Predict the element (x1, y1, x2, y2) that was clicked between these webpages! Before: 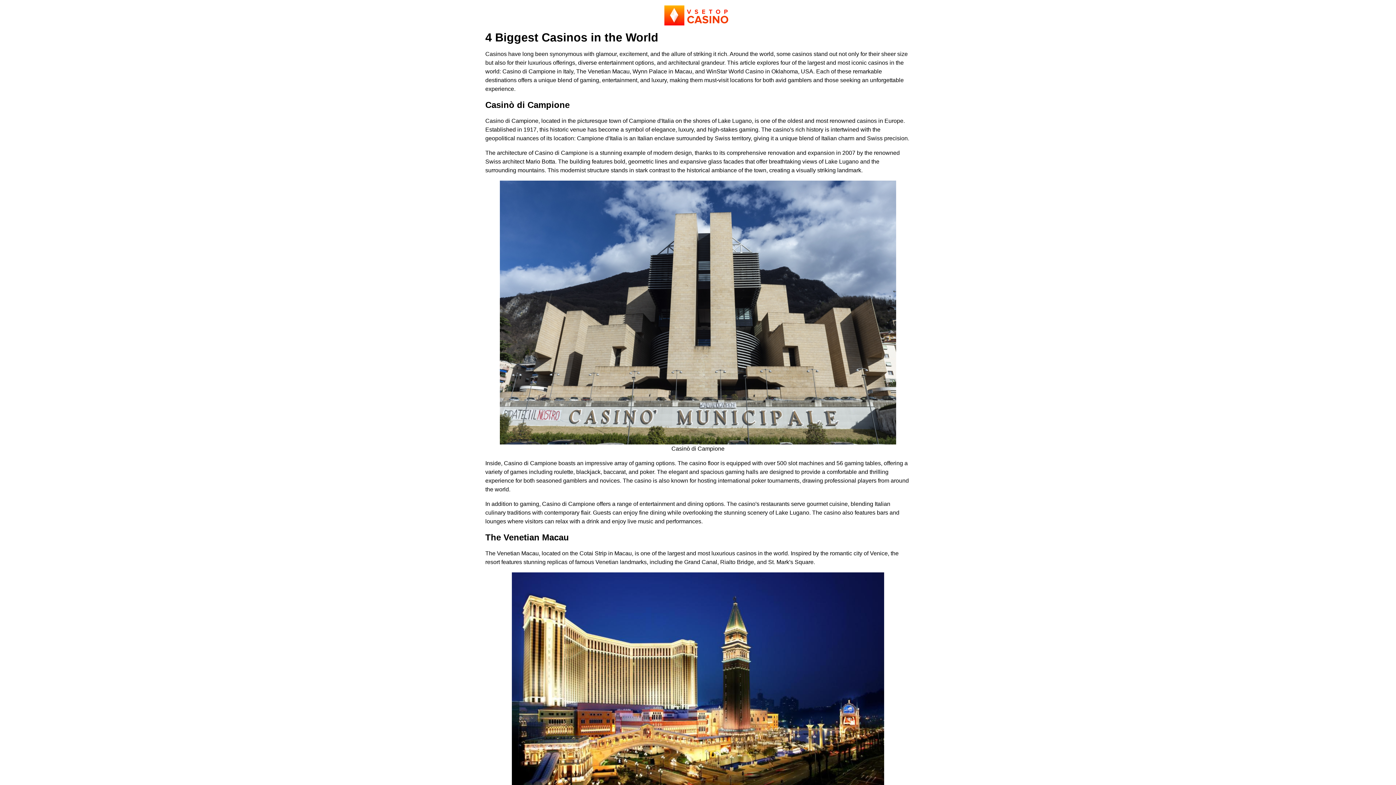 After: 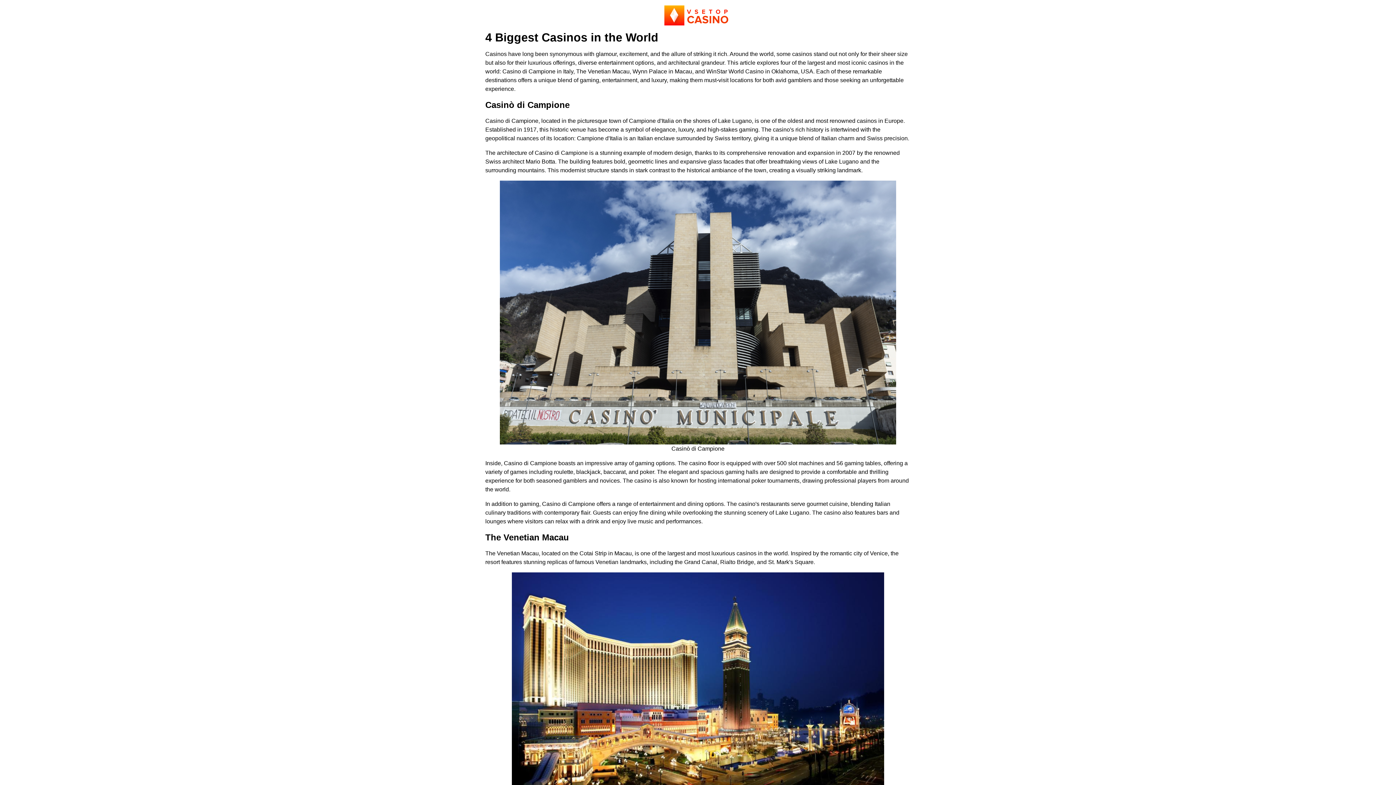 Action: bbox: (664, 5, 732, 25)